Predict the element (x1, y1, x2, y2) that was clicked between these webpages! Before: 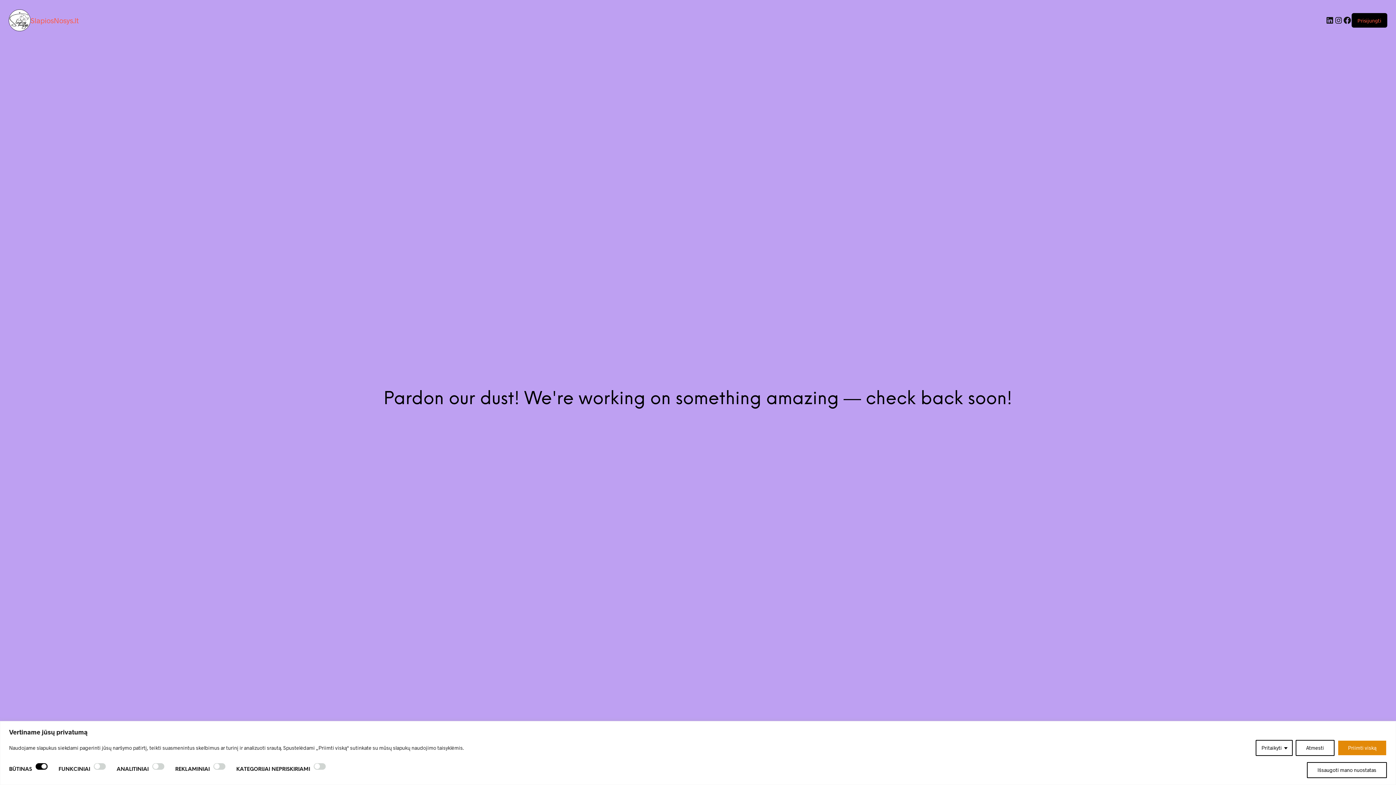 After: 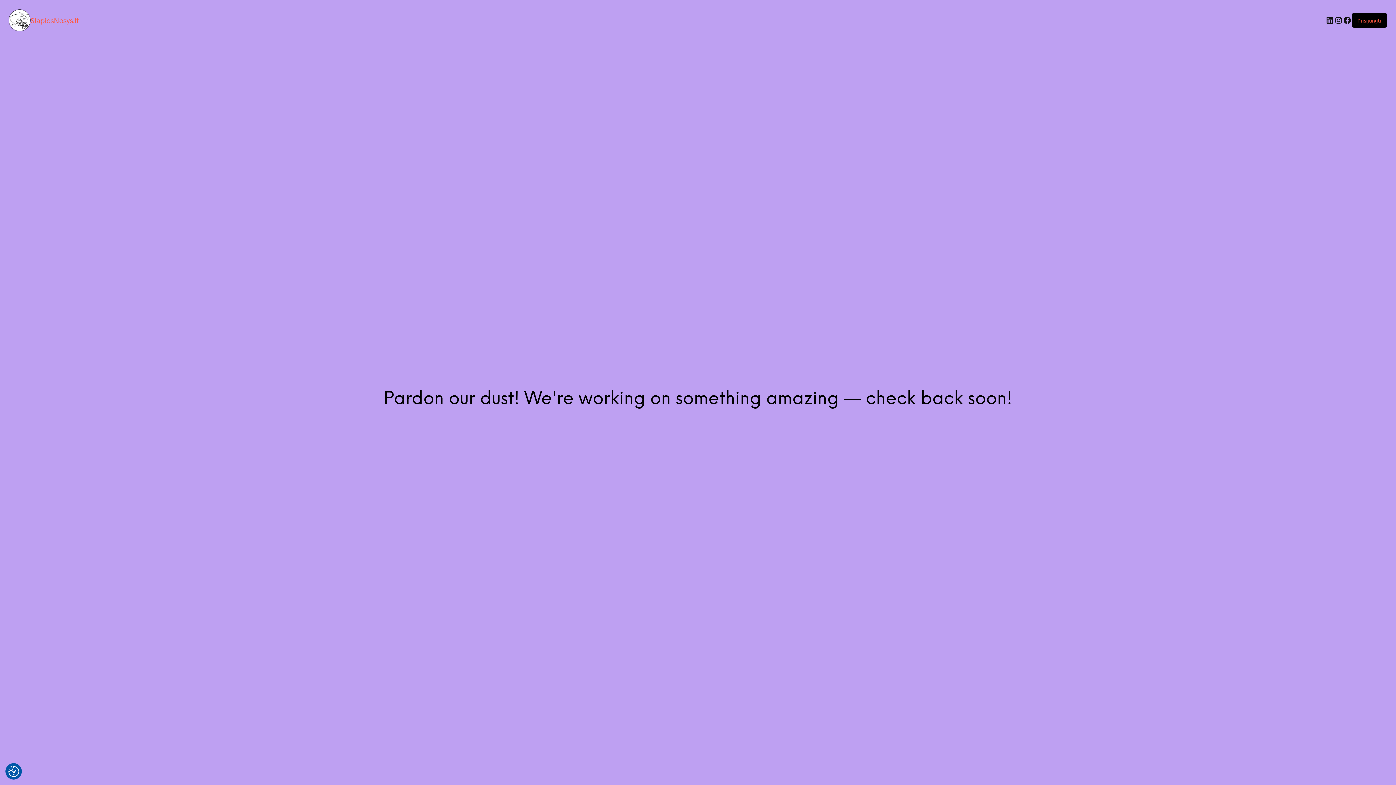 Action: label: Atmesti bbox: (1296, 740, 1334, 756)